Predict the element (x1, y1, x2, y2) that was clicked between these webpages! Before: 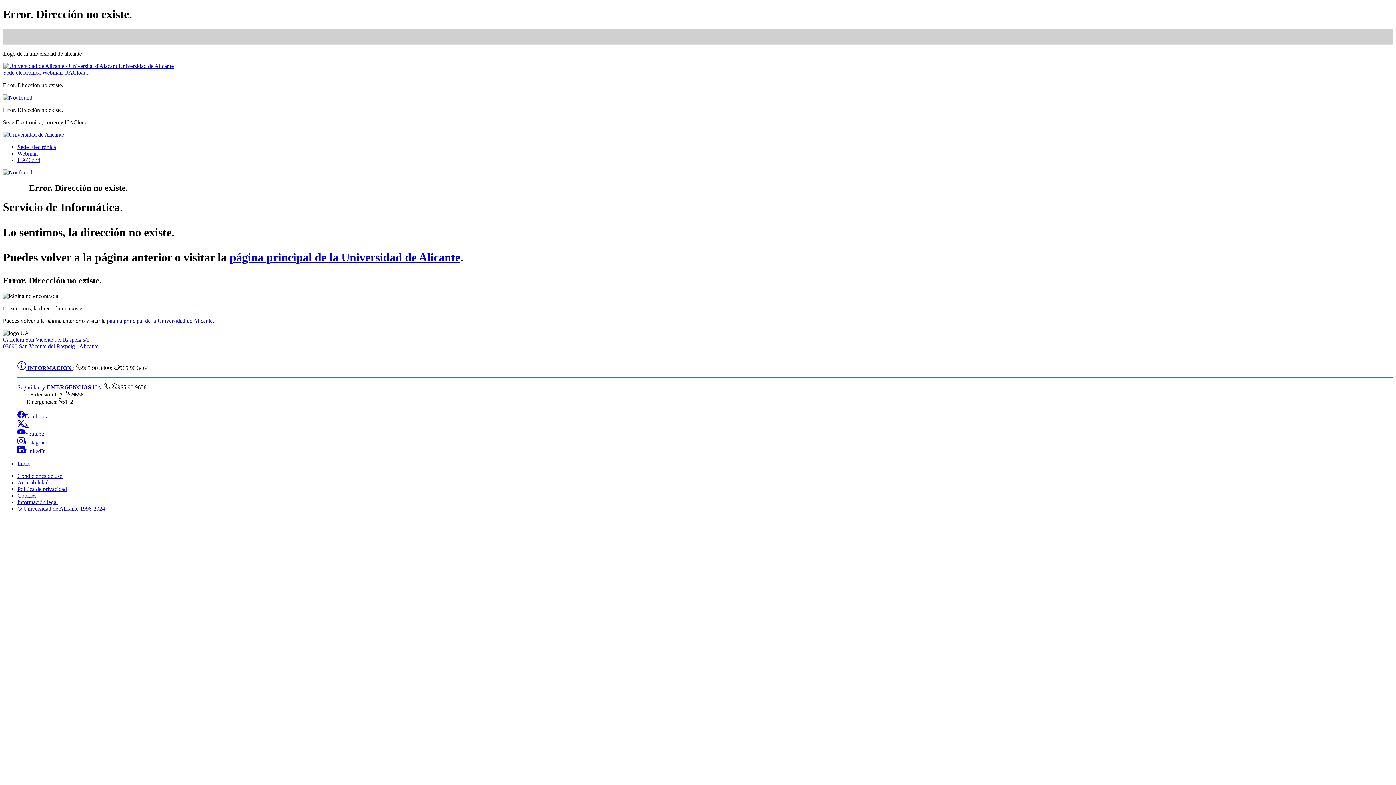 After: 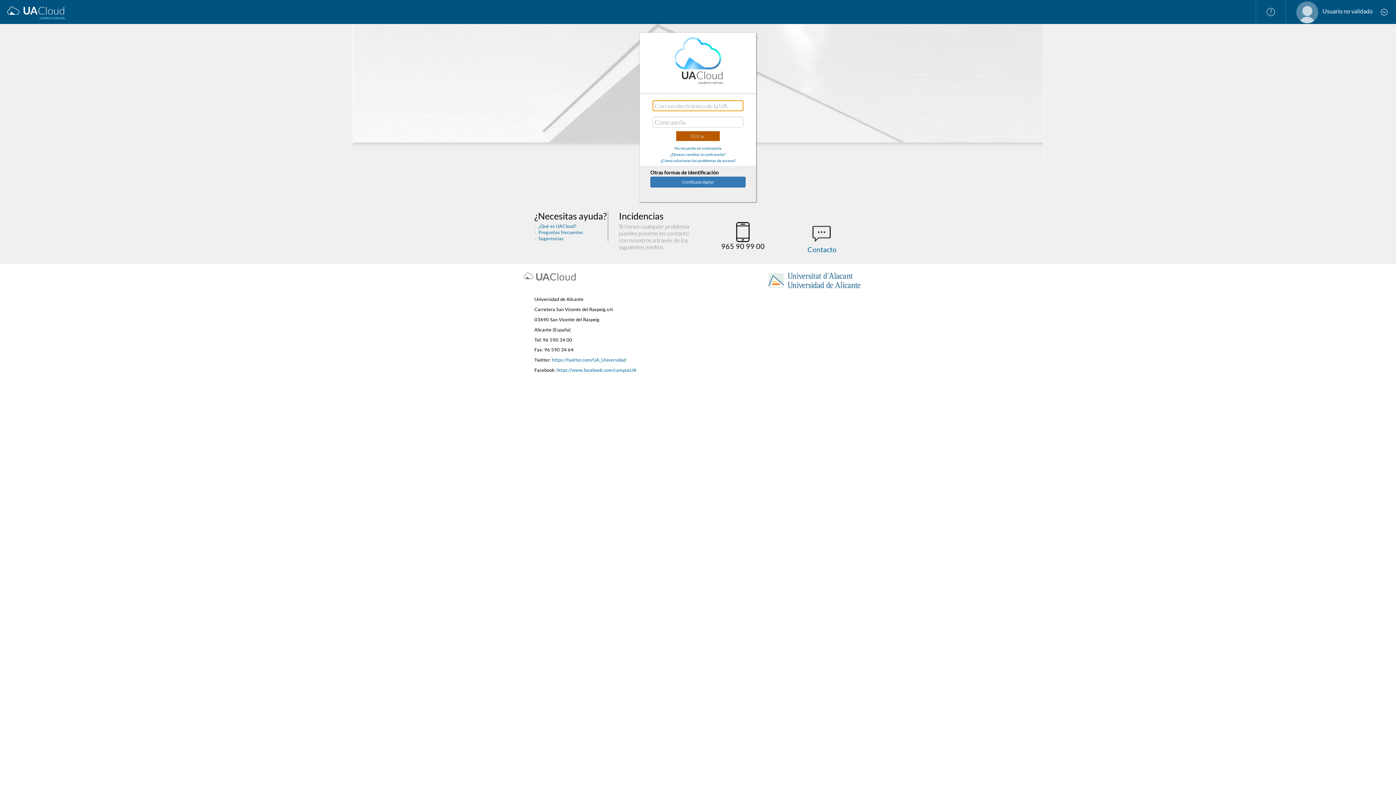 Action: bbox: (64, 69, 89, 75) label: UACloaud